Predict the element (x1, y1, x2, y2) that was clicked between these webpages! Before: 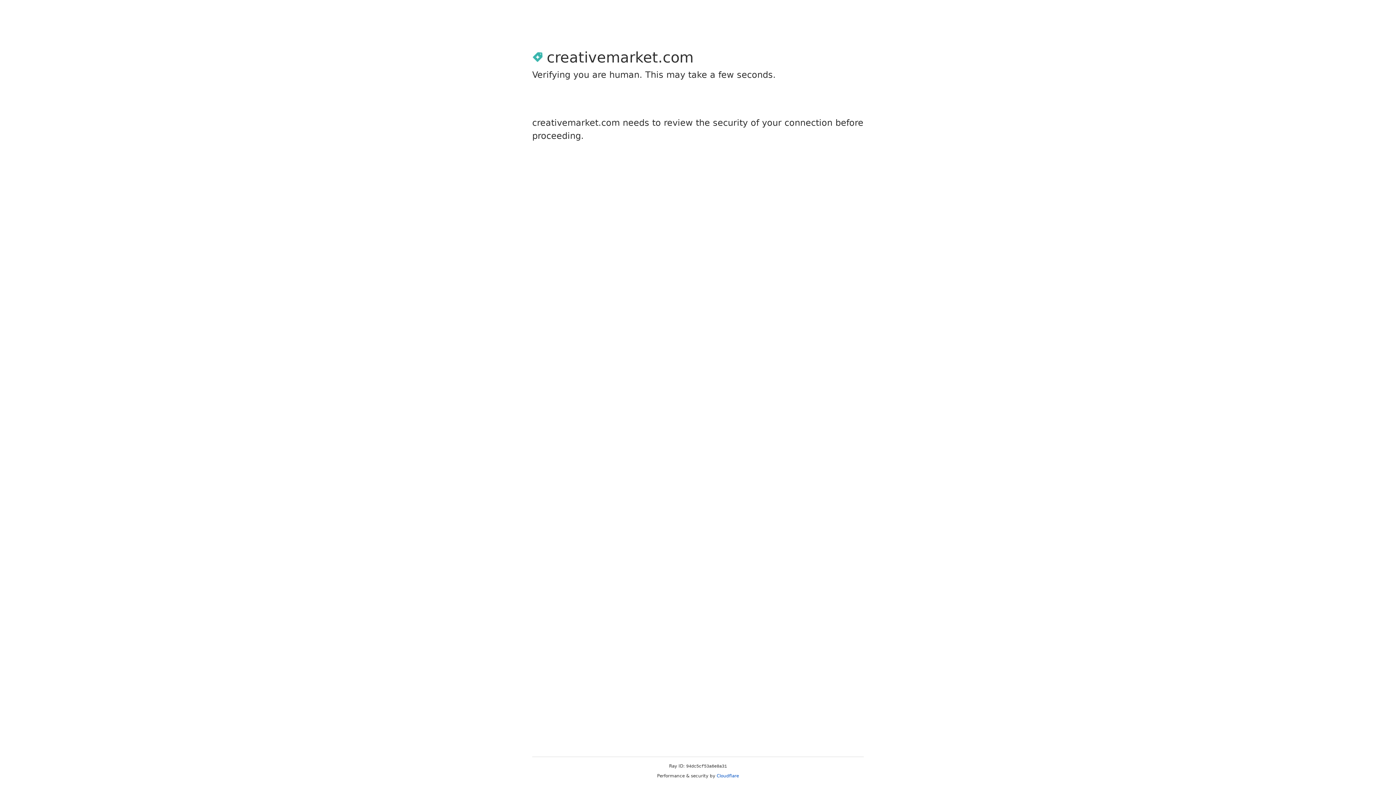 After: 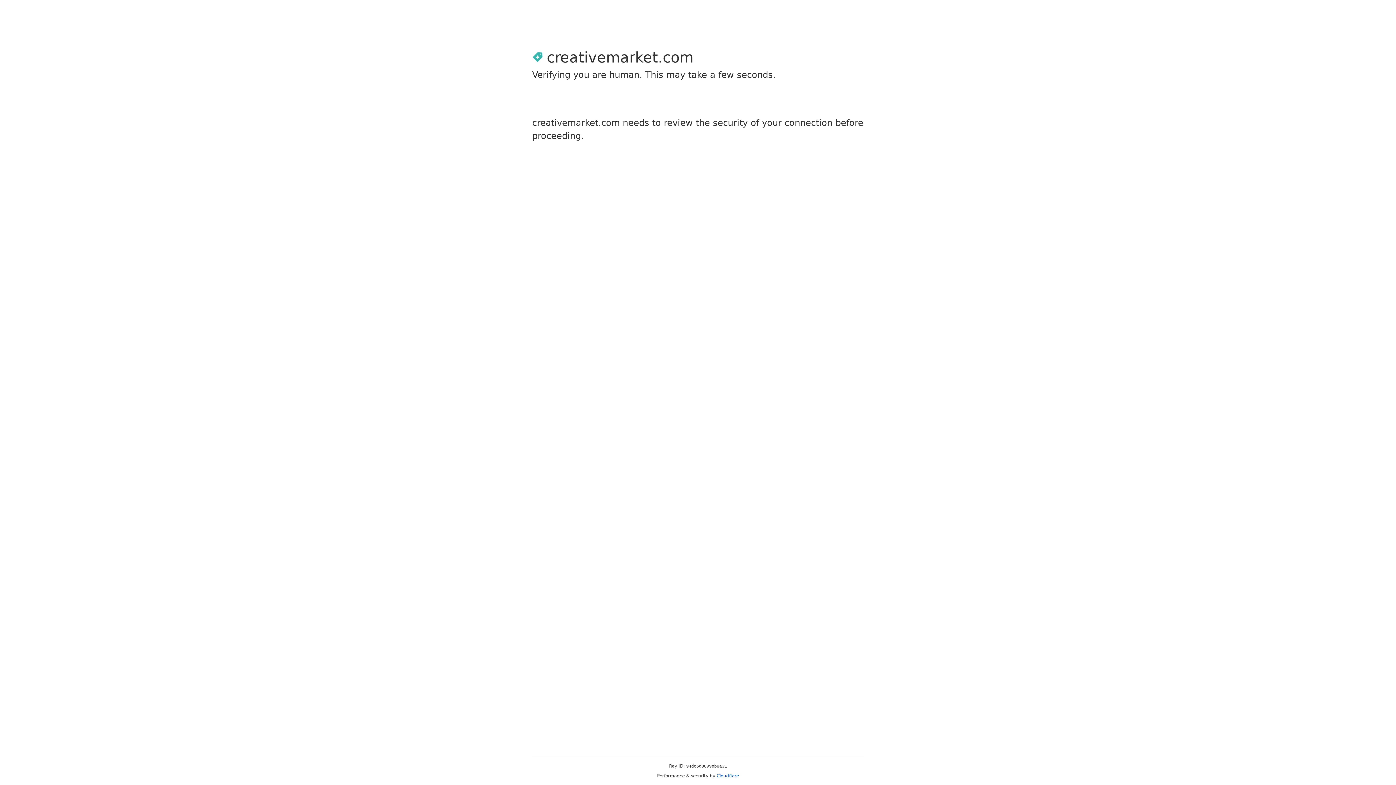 Action: label: Cloudflare bbox: (716, 773, 739, 778)